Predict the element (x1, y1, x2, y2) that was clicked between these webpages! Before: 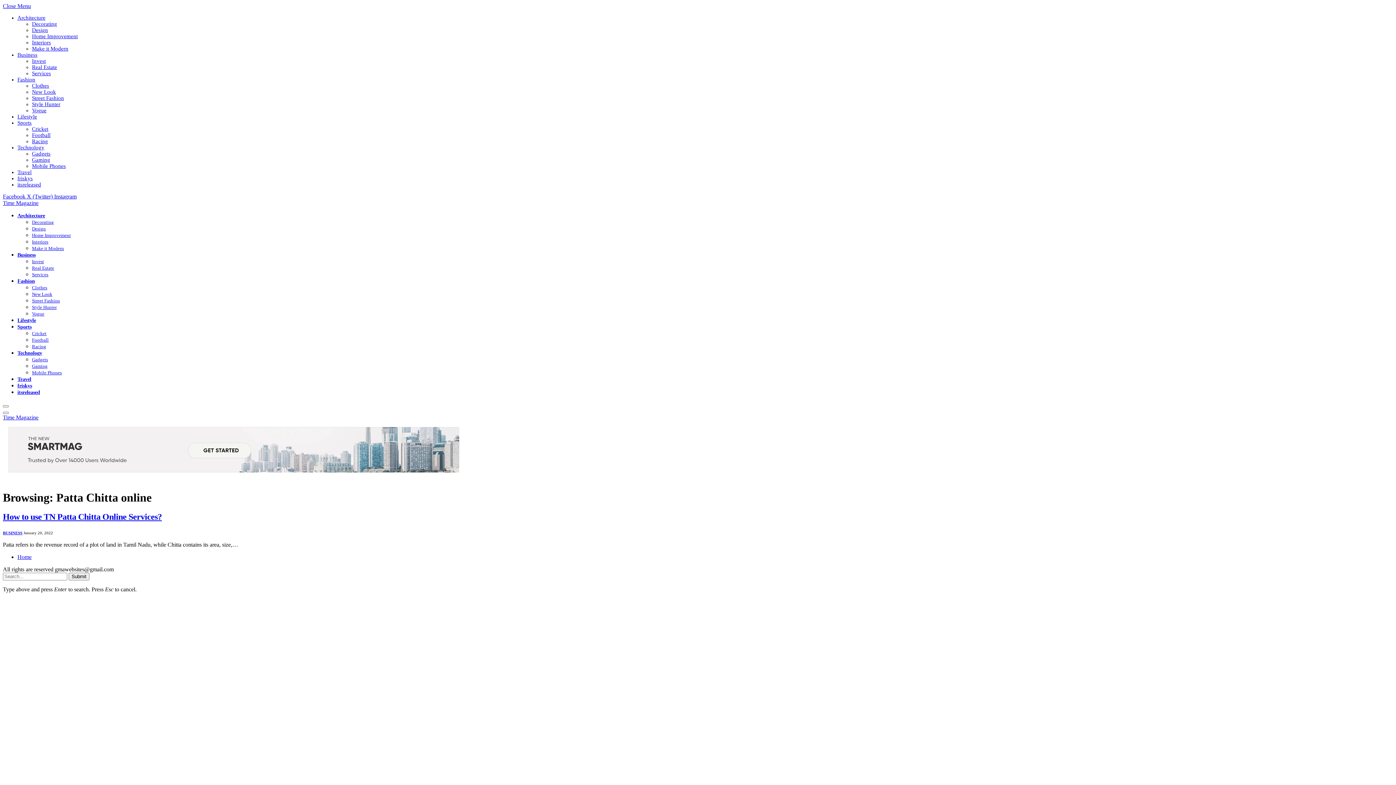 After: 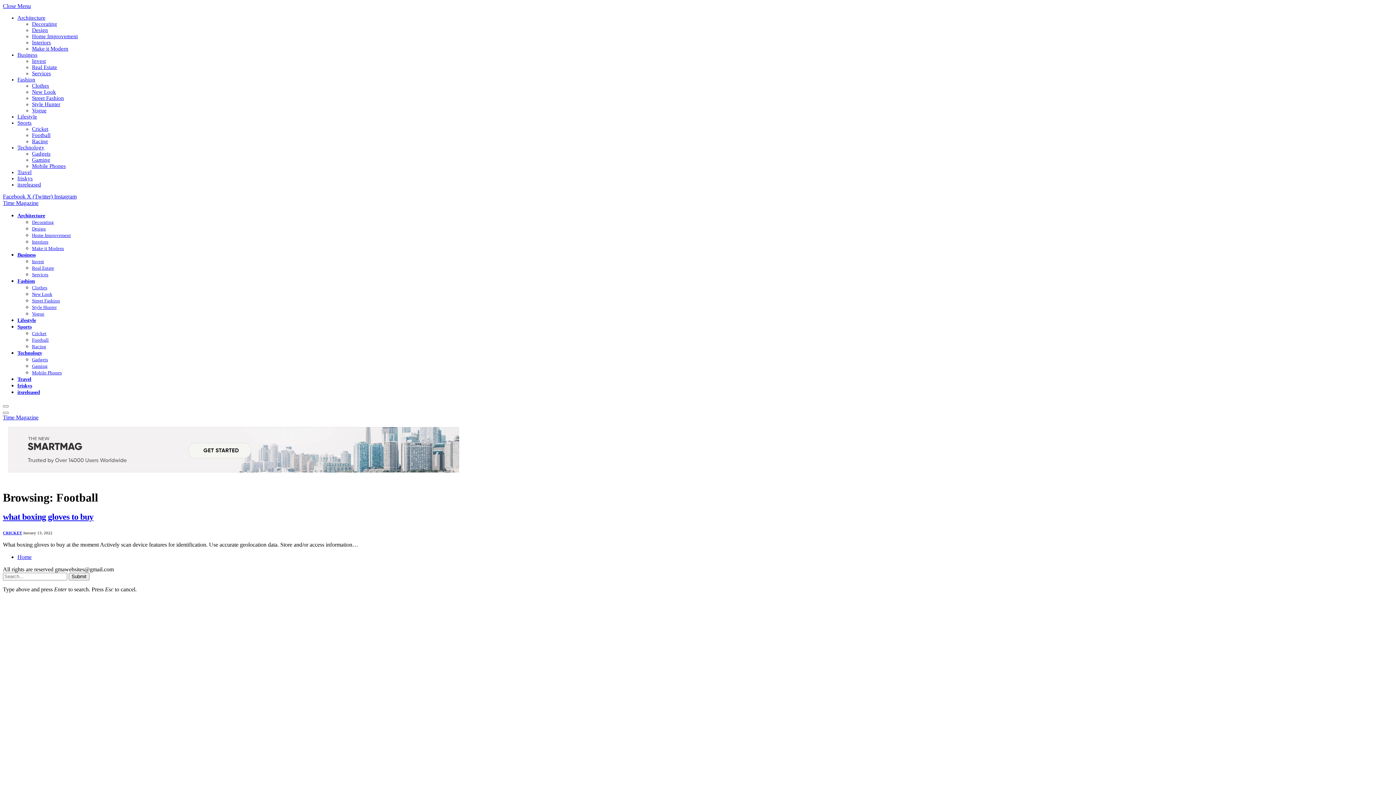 Action: label: Football bbox: (32, 337, 48, 342)